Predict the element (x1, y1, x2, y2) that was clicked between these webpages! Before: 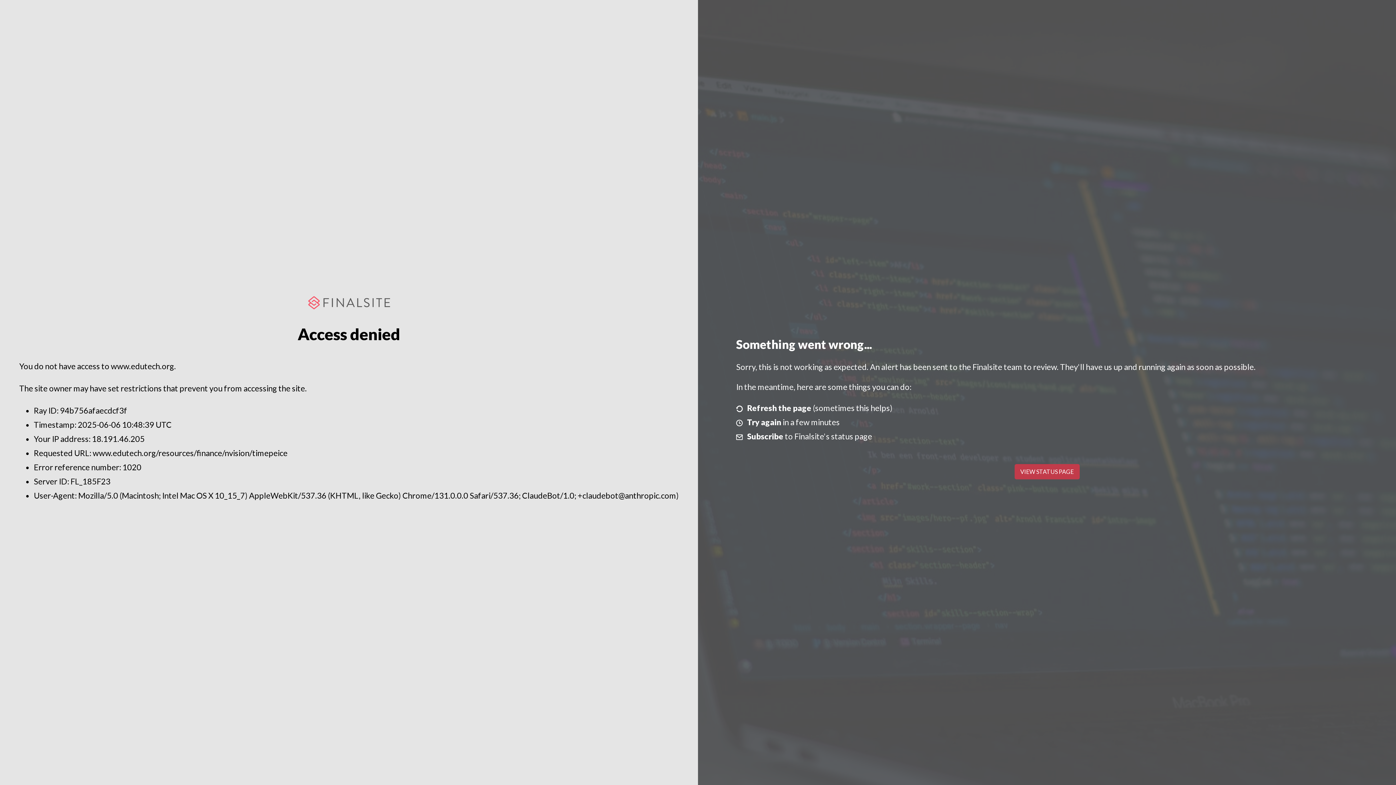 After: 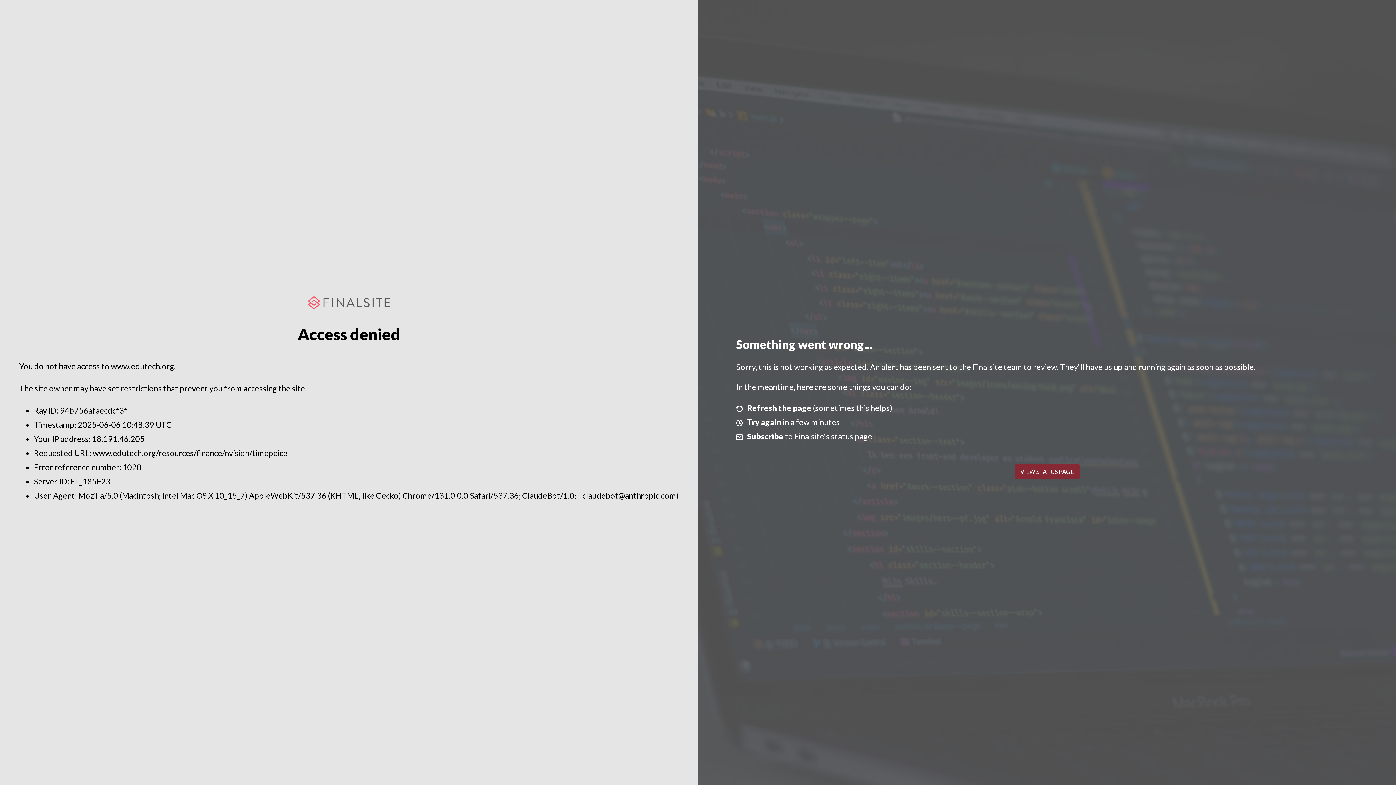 Action: bbox: (1014, 464, 1079, 479) label: VIEW STATUS PAGE